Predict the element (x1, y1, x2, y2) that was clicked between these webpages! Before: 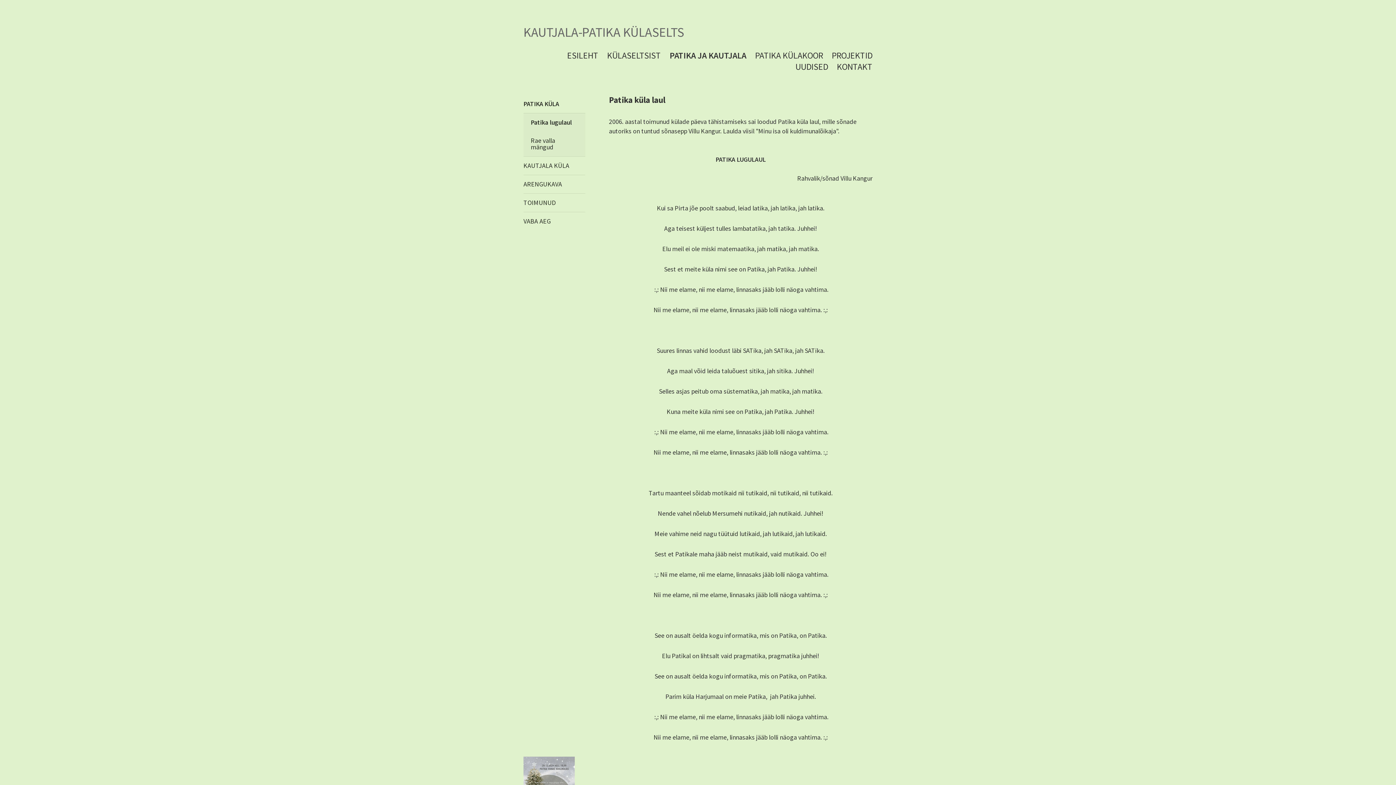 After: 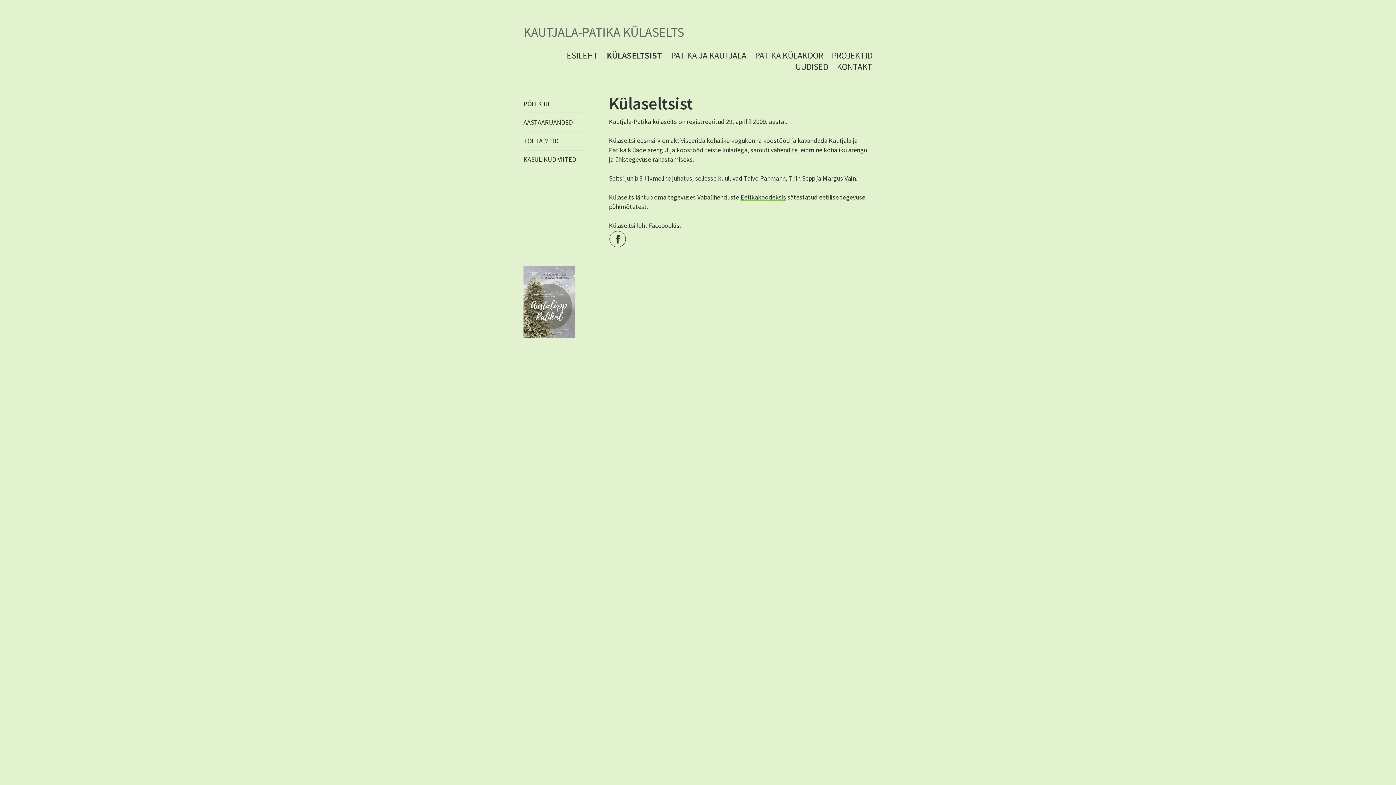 Action: label: KÜLASELTSIST bbox: (607, 49, 661, 61)